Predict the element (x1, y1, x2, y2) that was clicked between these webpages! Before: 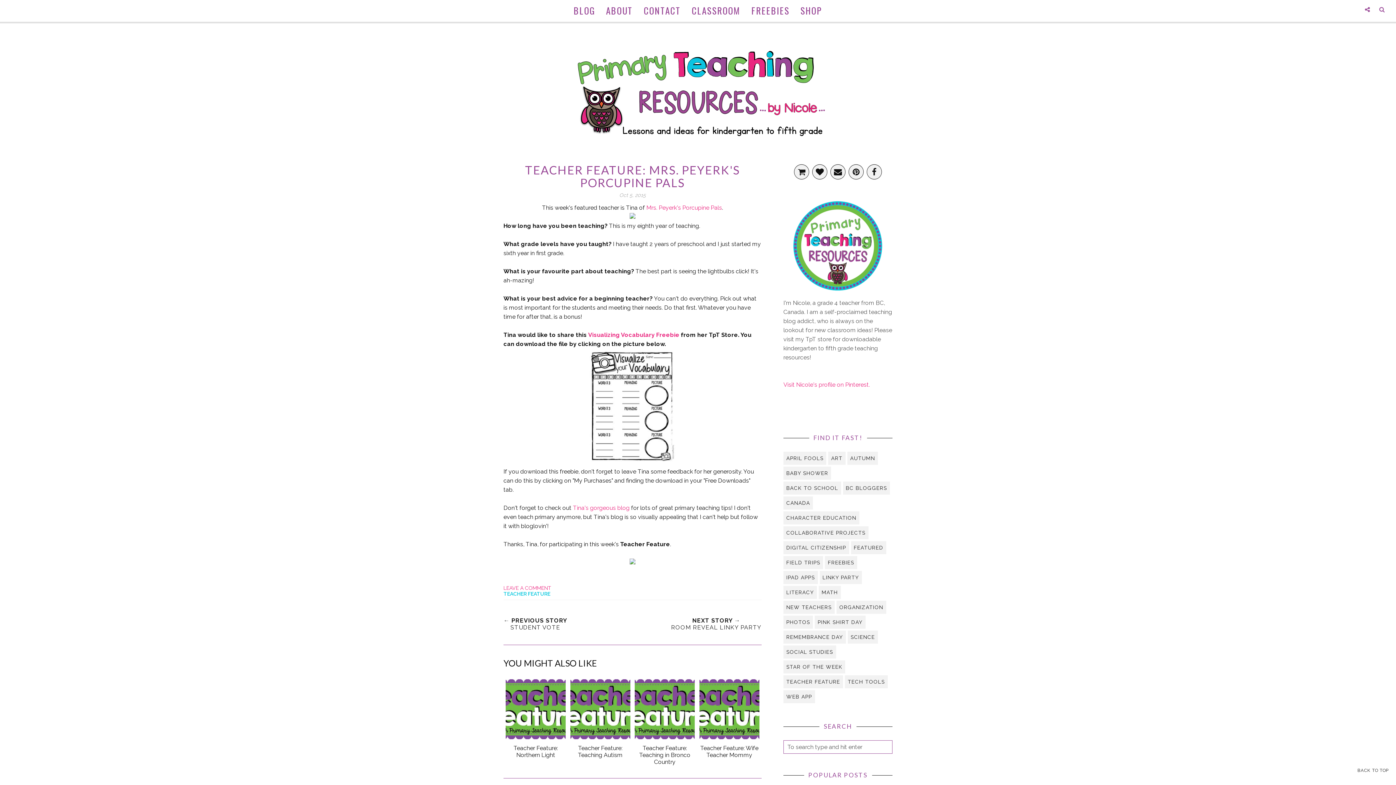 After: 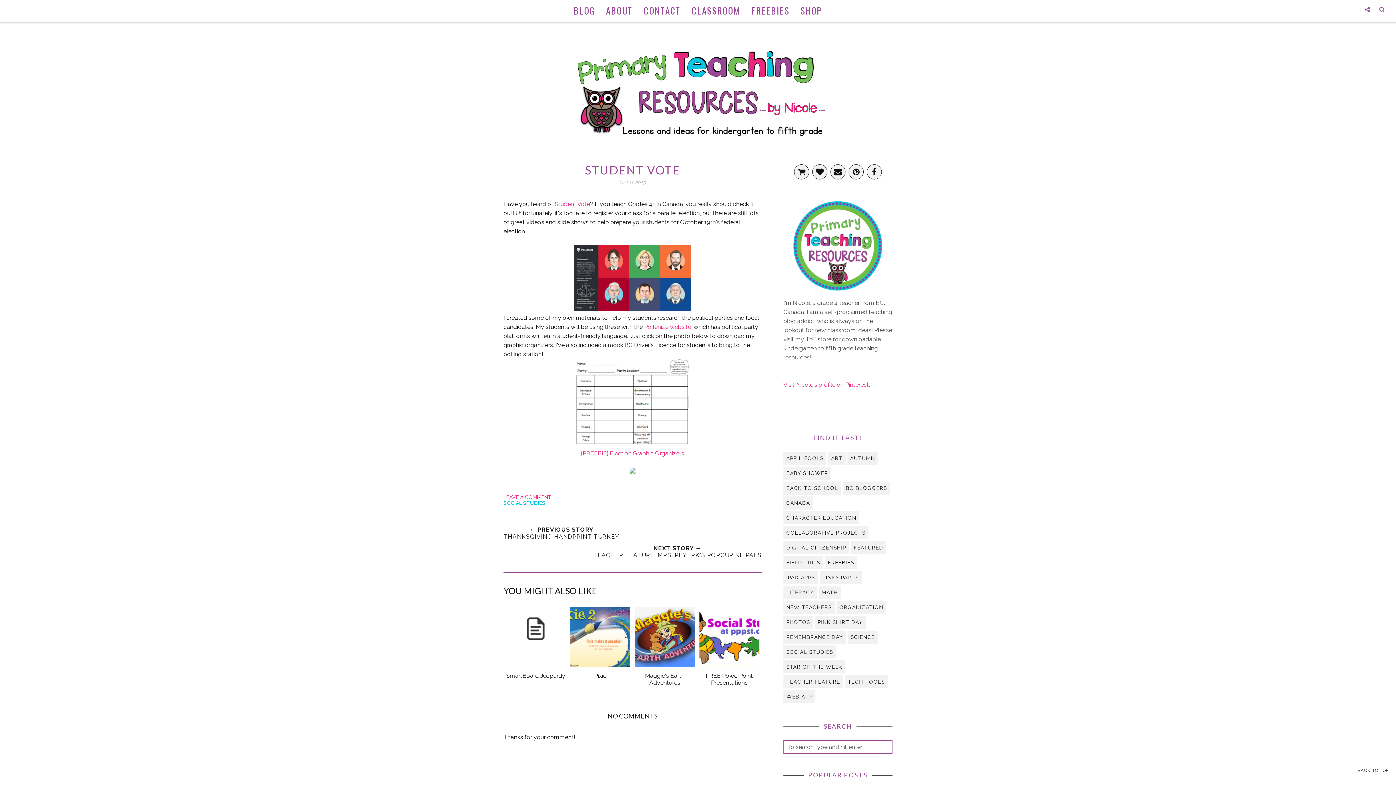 Action: label: ← PREVIOUS STORY
STUDENT VOTE bbox: (503, 617, 567, 631)